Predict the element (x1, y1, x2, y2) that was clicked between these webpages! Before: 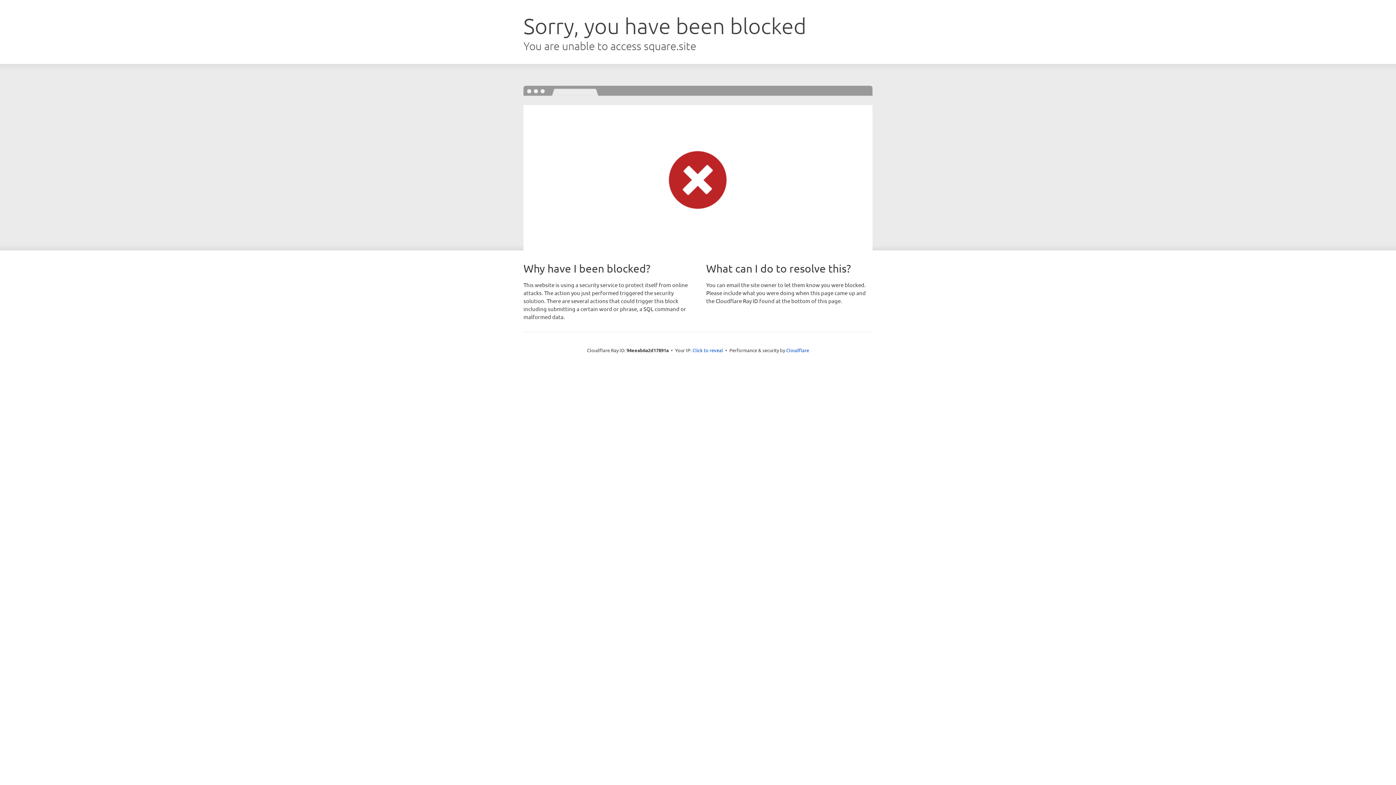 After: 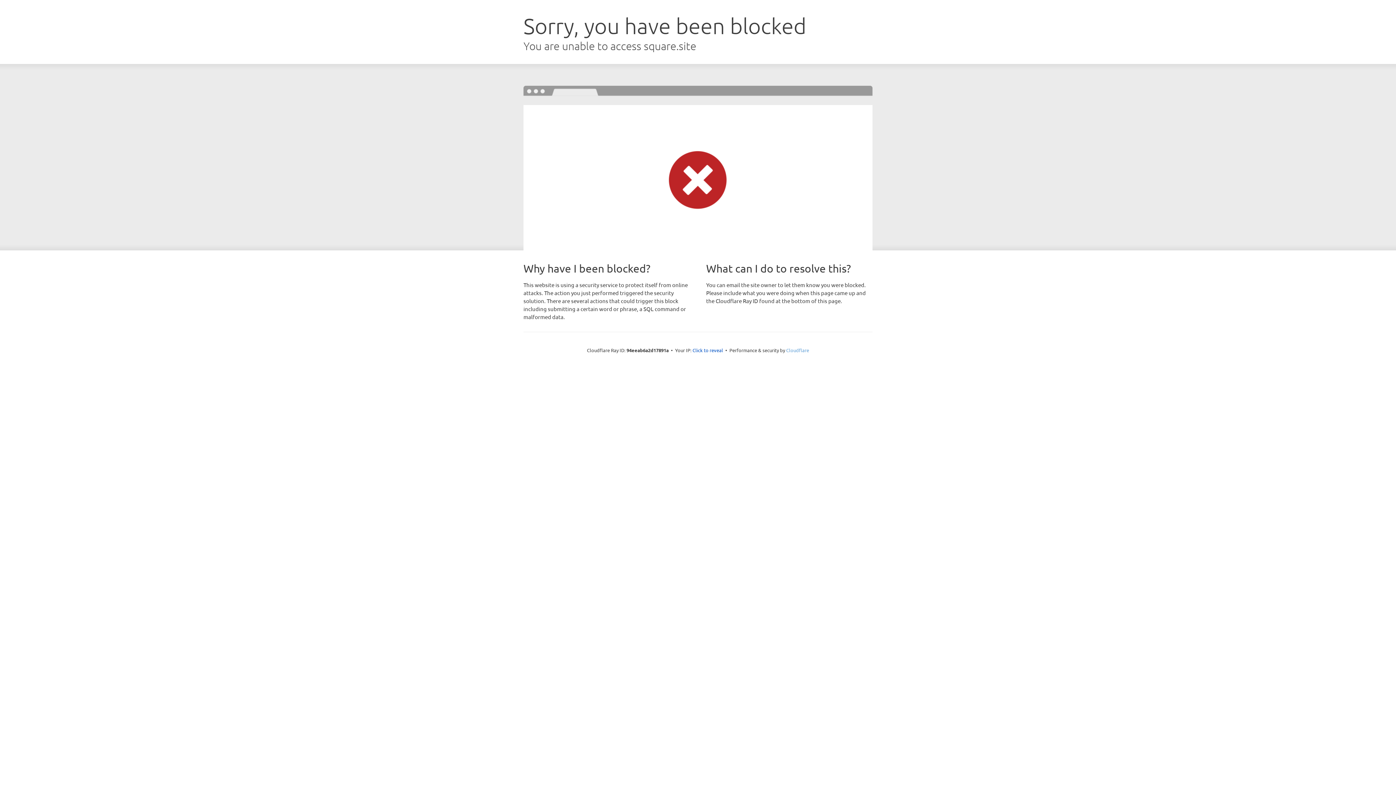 Action: label: Cloudflare bbox: (786, 347, 809, 353)